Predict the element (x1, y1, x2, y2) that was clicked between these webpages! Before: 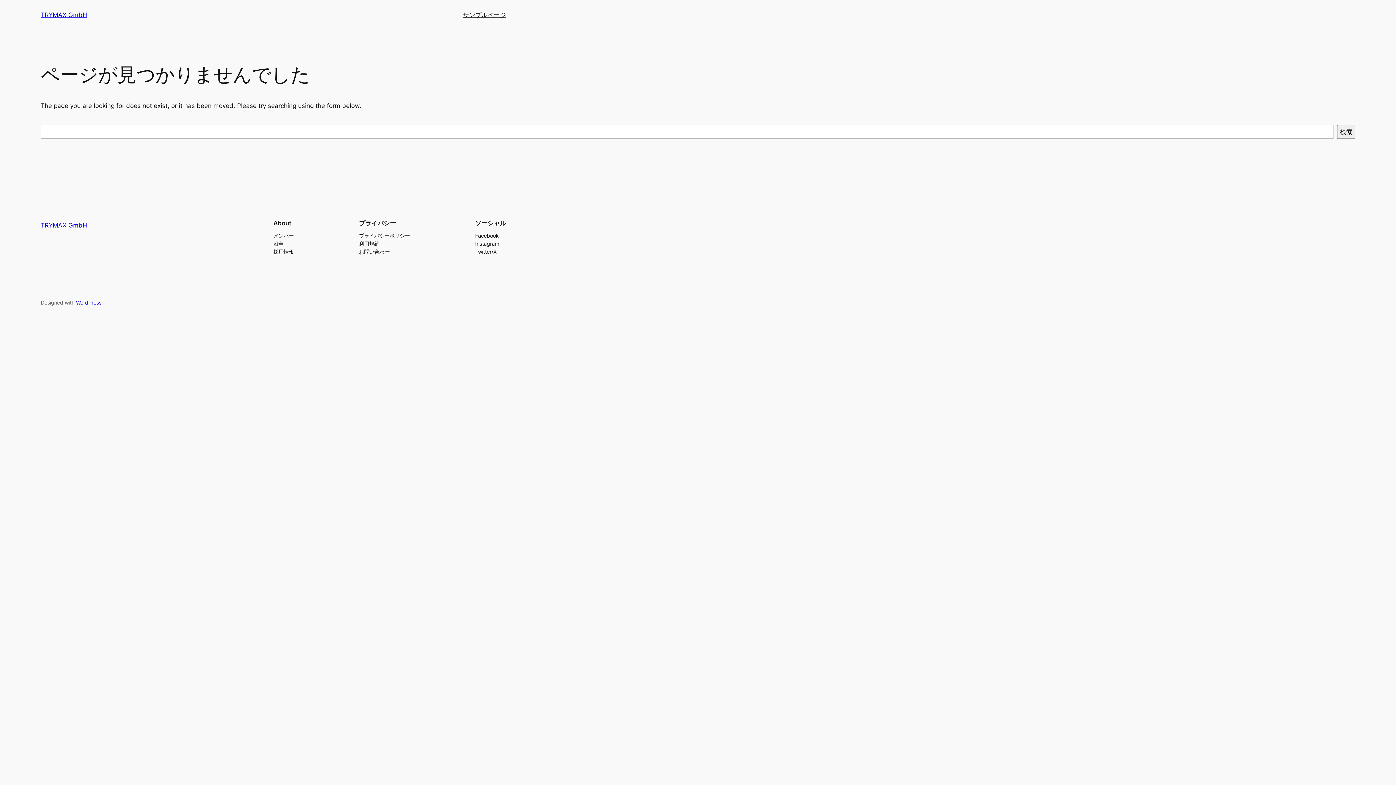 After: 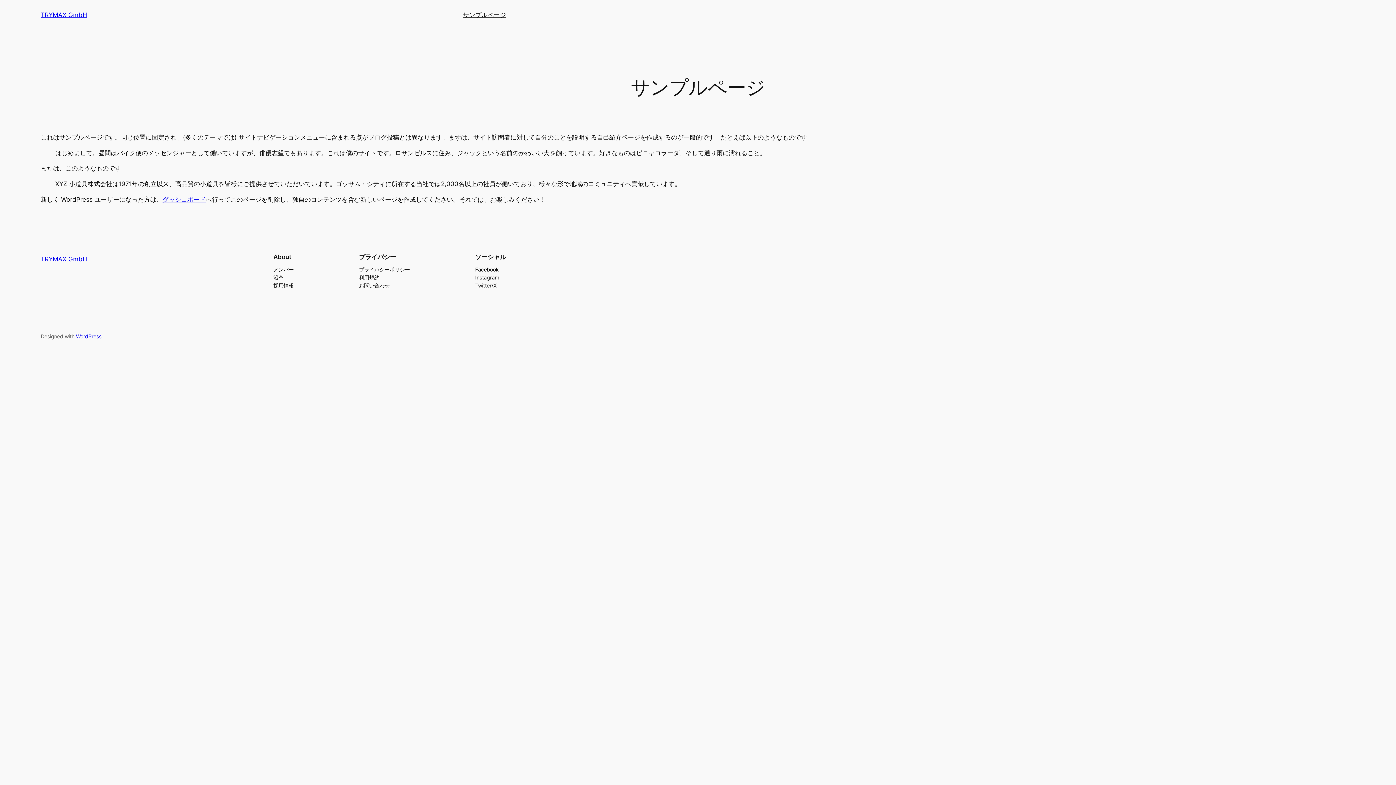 Action: bbox: (462, 10, 506, 19) label: サンプルページ